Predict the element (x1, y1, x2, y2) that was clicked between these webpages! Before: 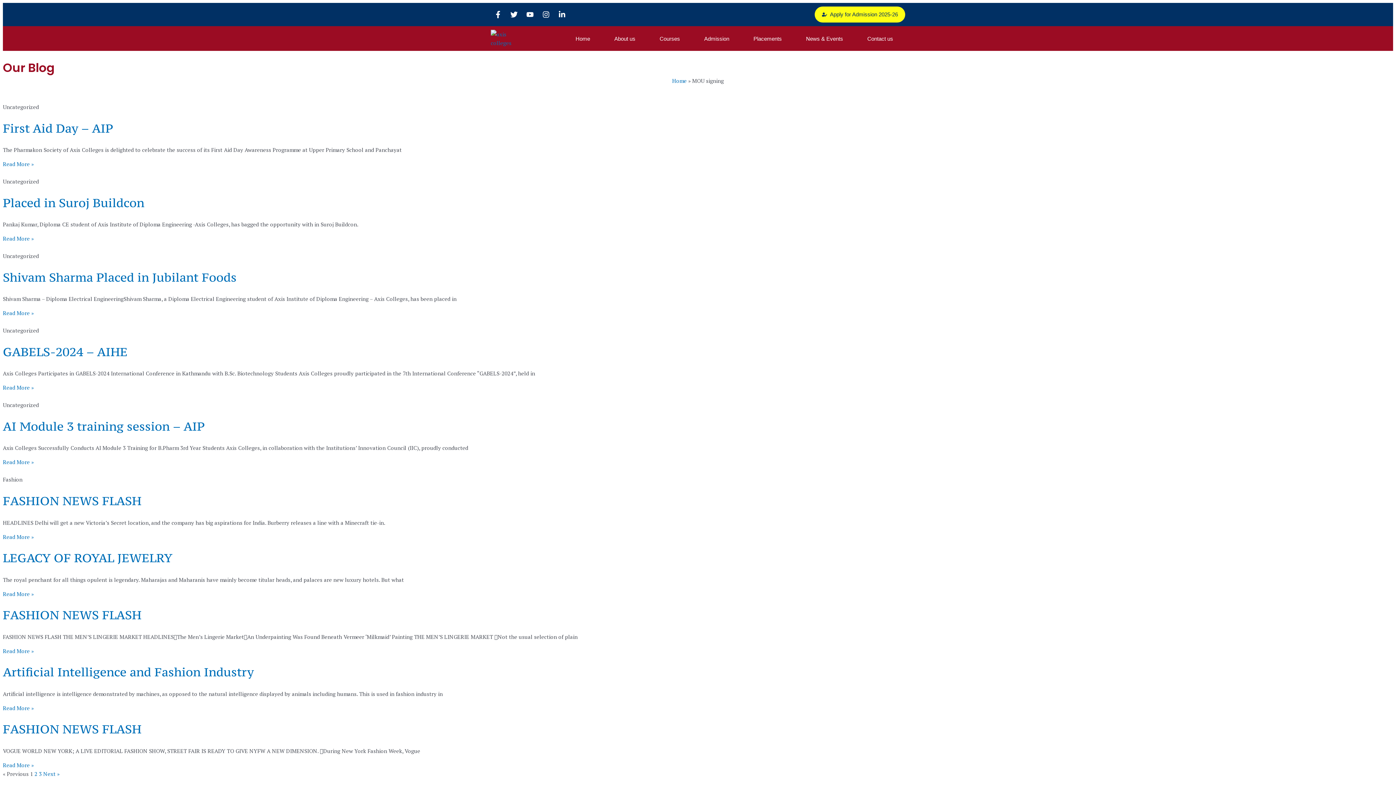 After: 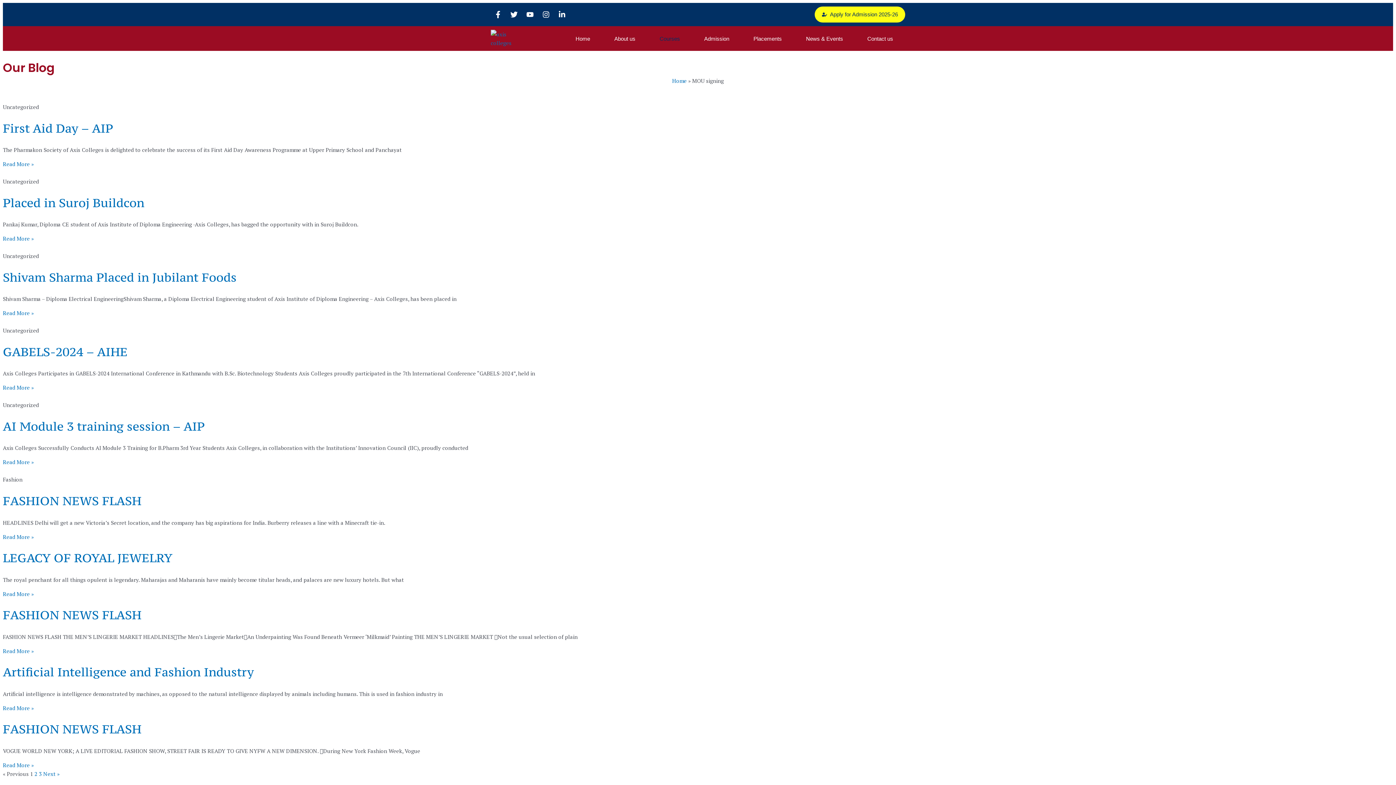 Action: label: Courses bbox: (647, 30, 692, 47)